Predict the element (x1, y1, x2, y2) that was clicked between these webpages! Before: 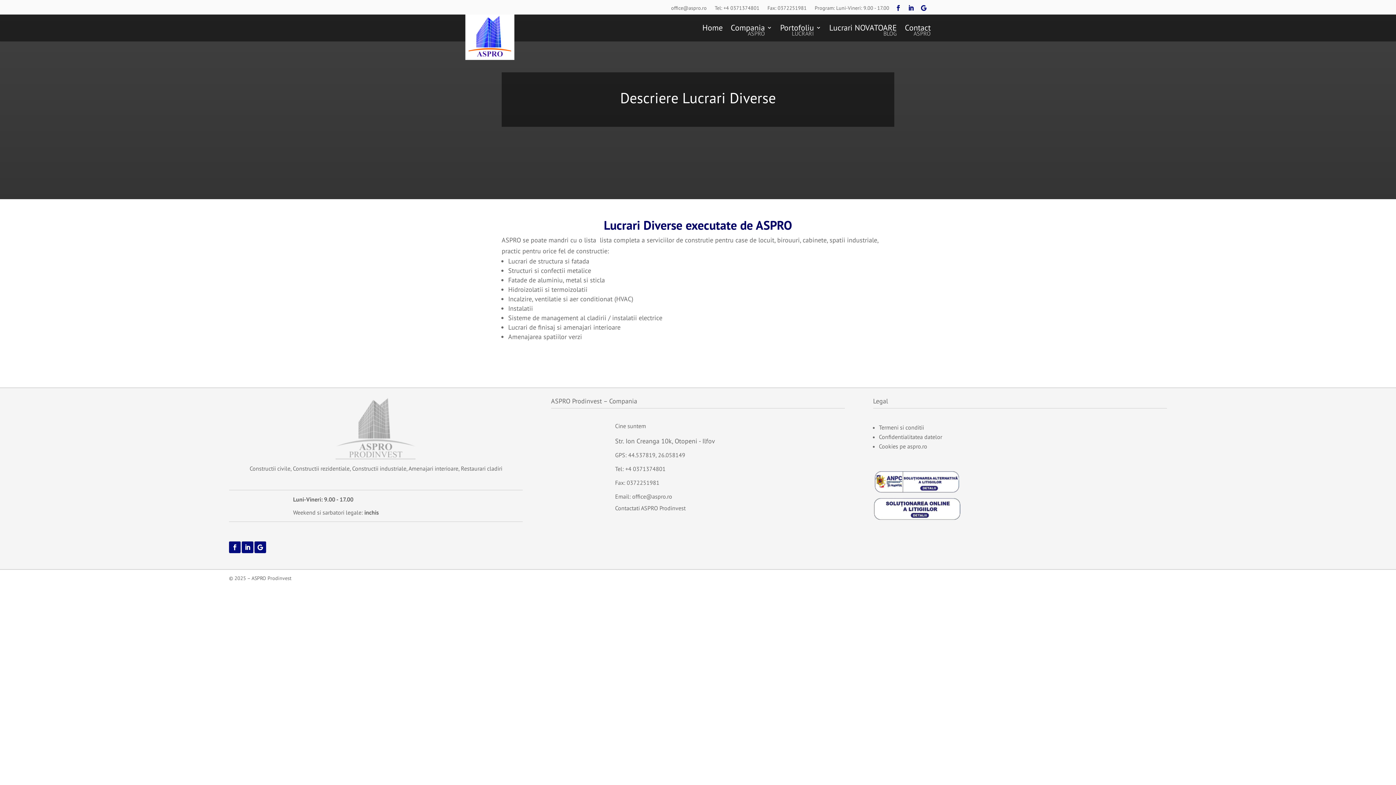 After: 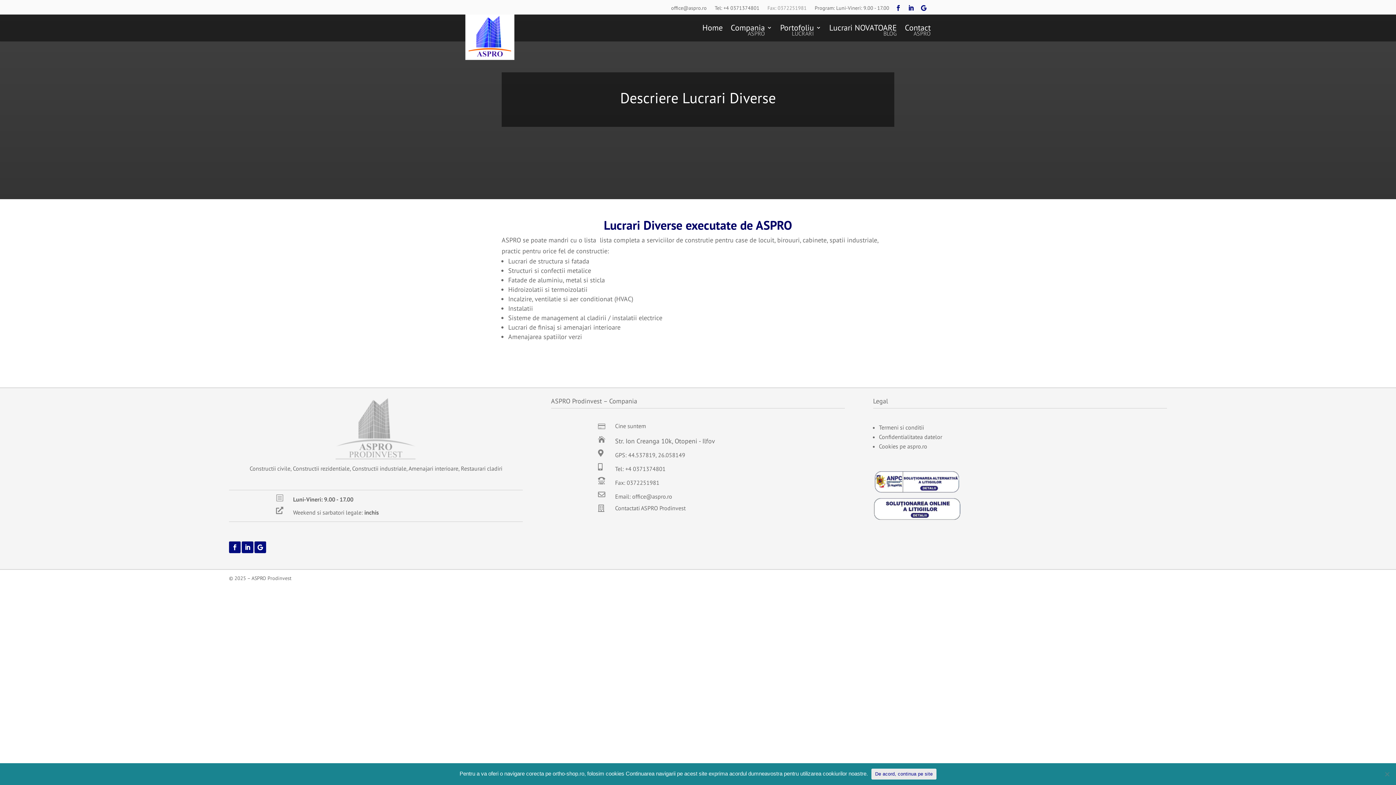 Action: bbox: (767, 5, 806, 10) label: Fax: 0372251981